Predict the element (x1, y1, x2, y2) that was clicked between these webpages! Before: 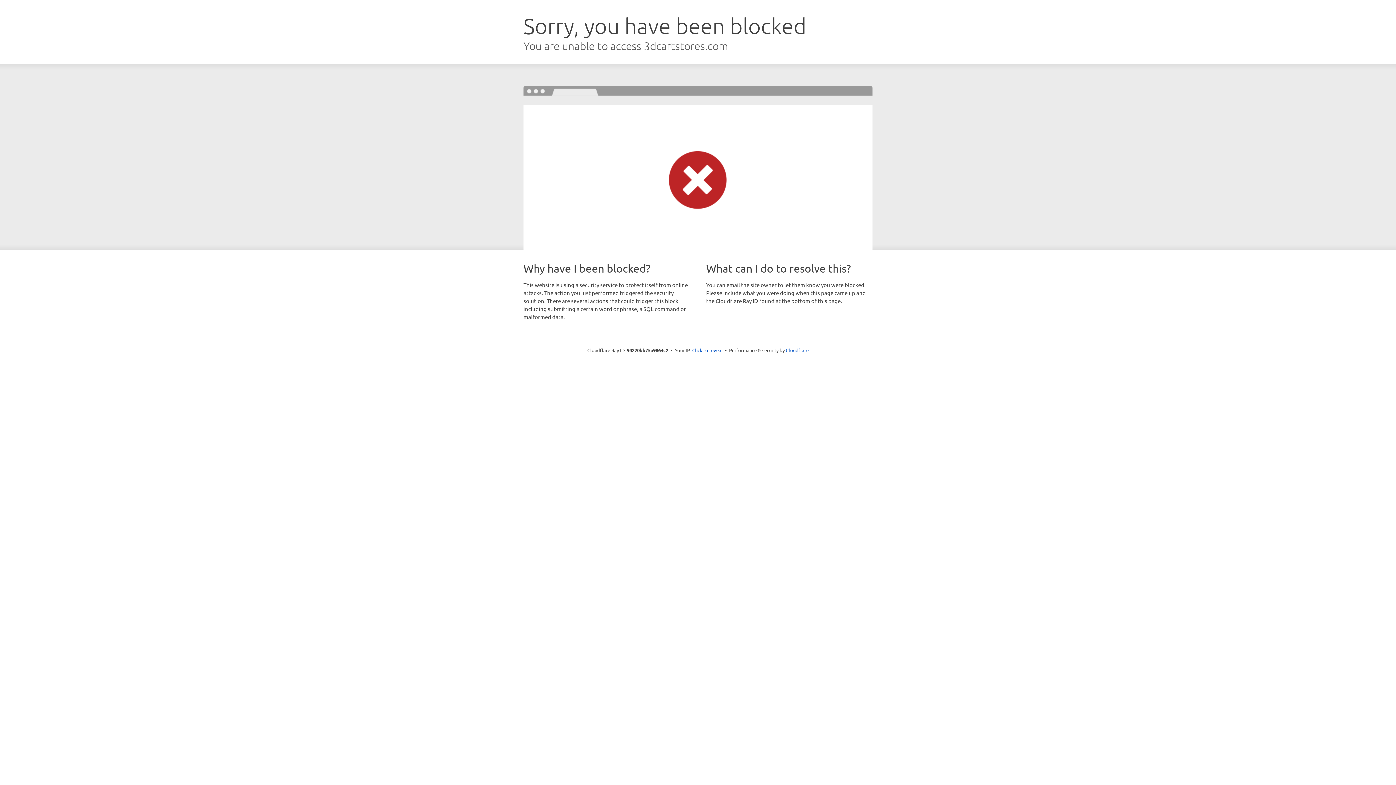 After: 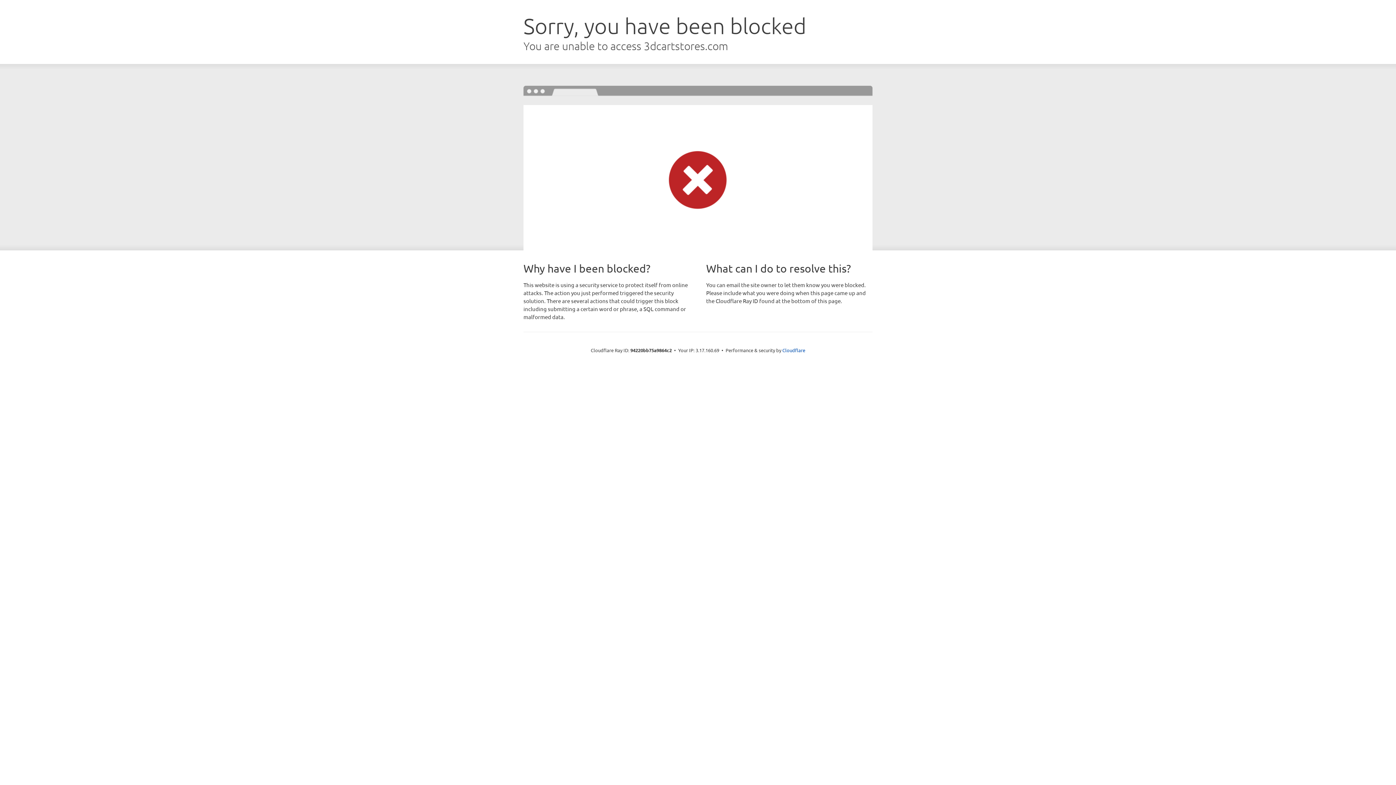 Action: label: Click to reveal bbox: (692, 346, 722, 353)